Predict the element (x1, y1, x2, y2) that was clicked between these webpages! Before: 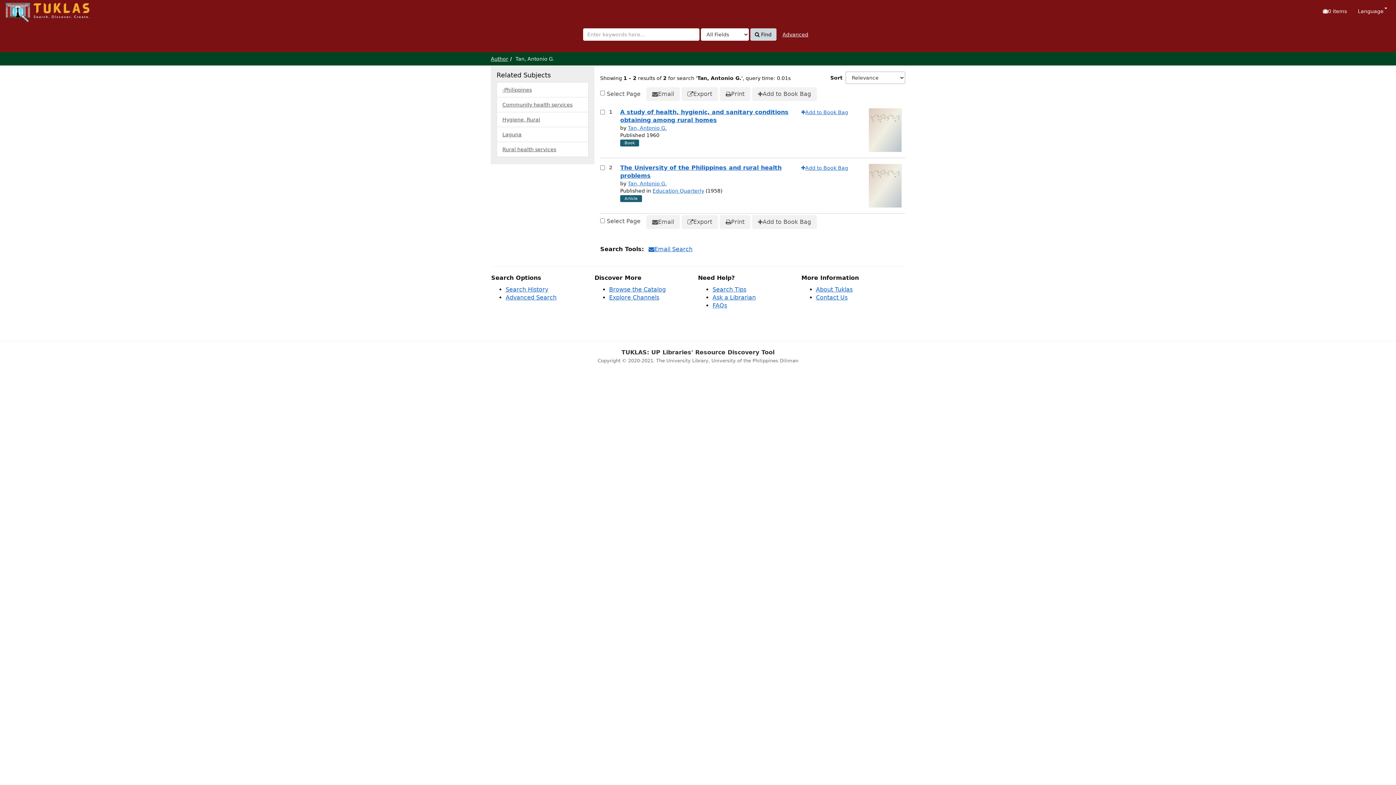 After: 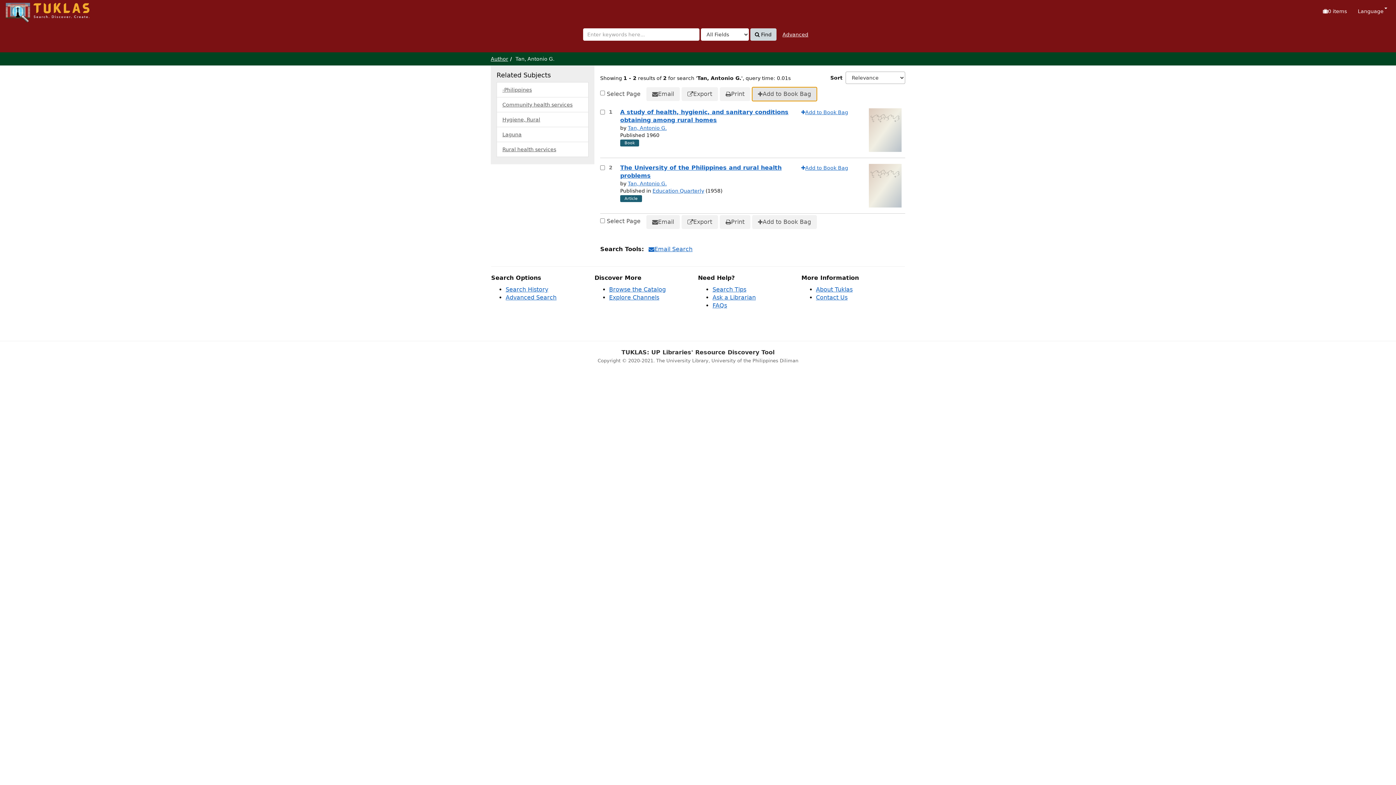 Action: label: Add to Book Bag bbox: (752, 87, 817, 101)